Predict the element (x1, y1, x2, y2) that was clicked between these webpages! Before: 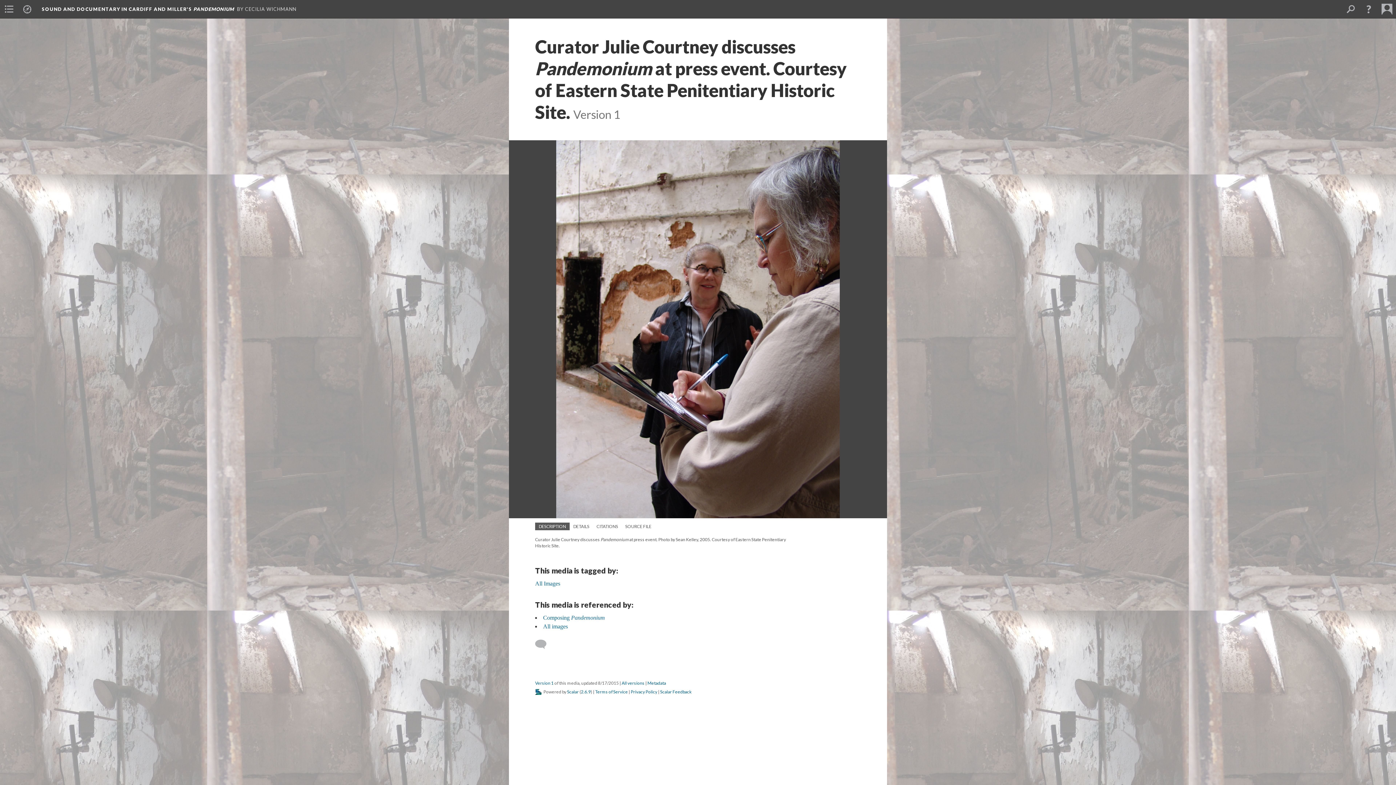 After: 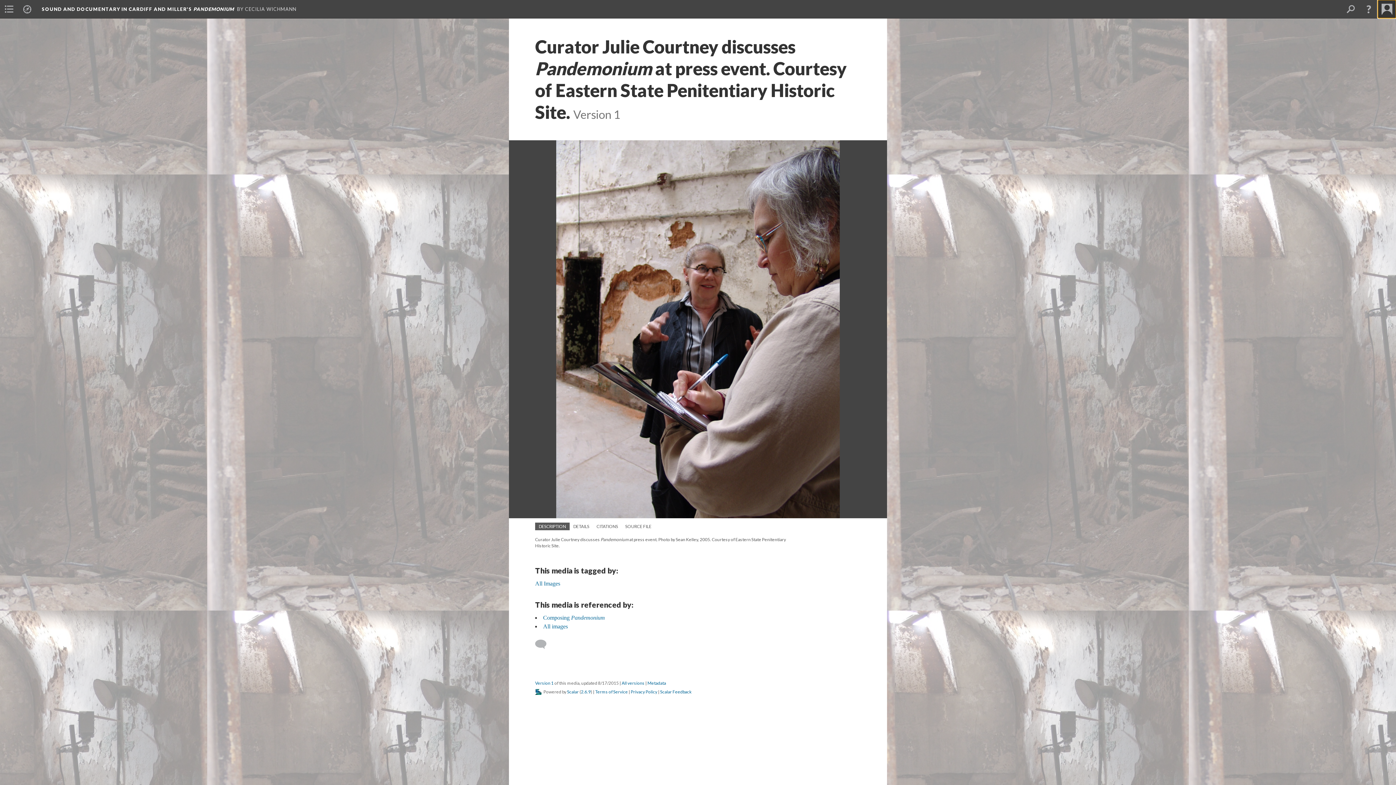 Action: bbox: (1378, 0, 1396, 18)